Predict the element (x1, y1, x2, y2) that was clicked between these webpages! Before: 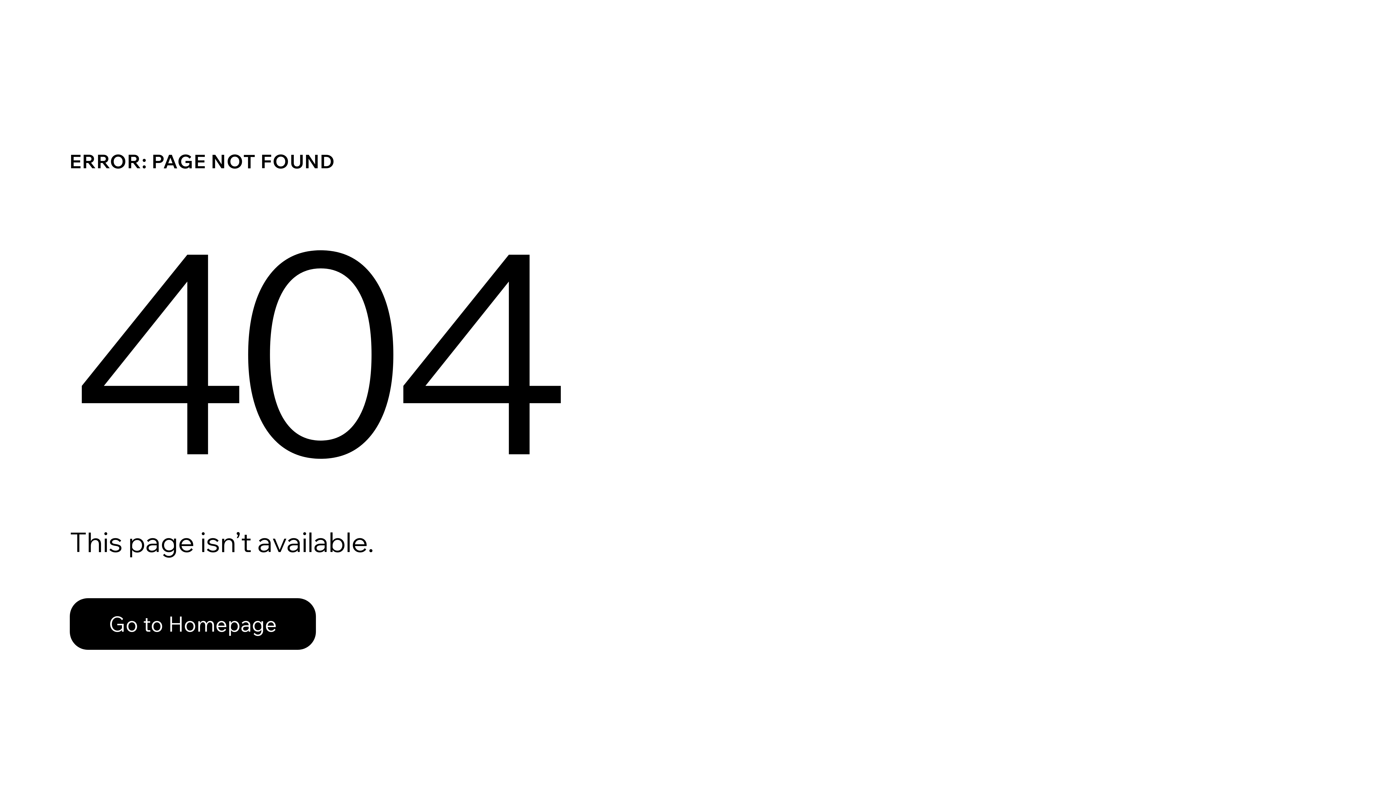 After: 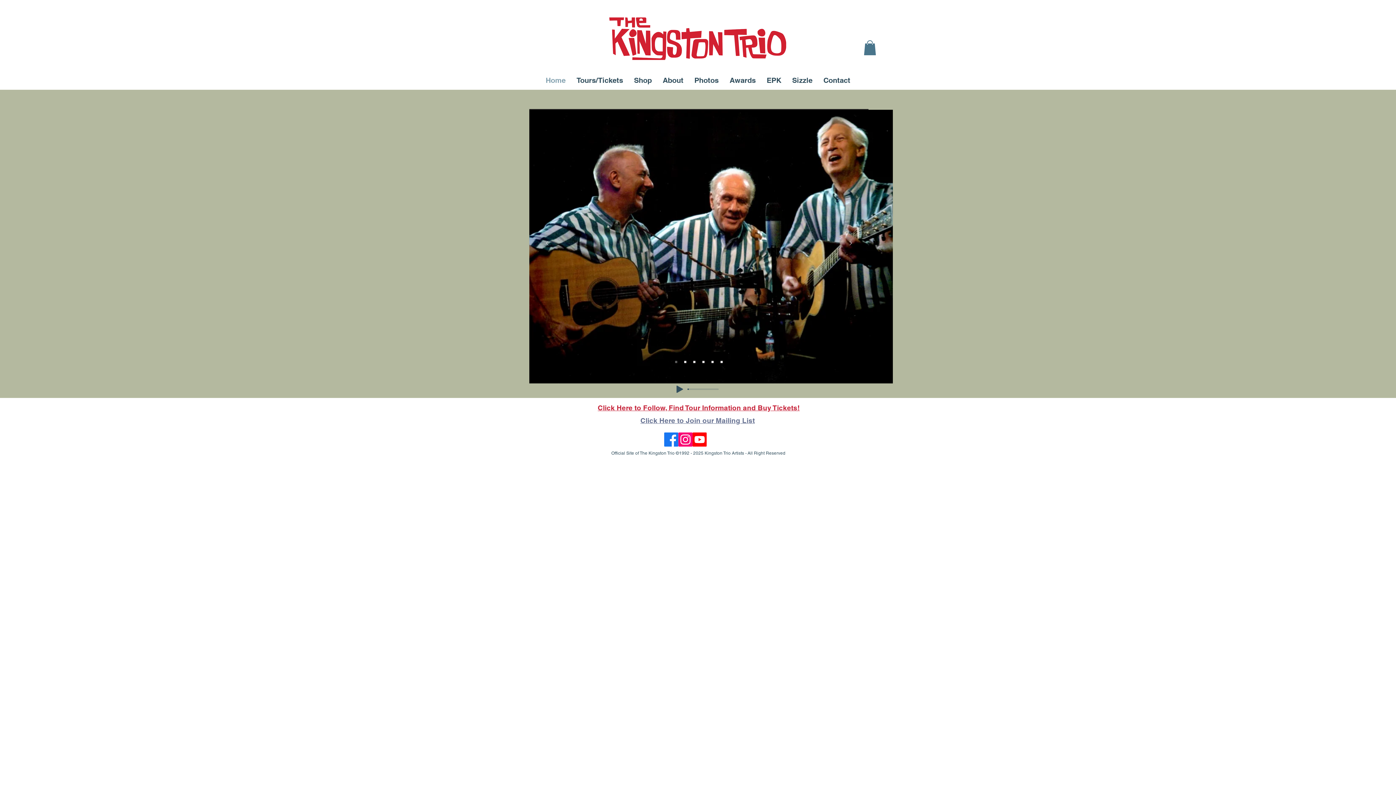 Action: label: Go to Homepage bbox: (69, 582, 768, 659)